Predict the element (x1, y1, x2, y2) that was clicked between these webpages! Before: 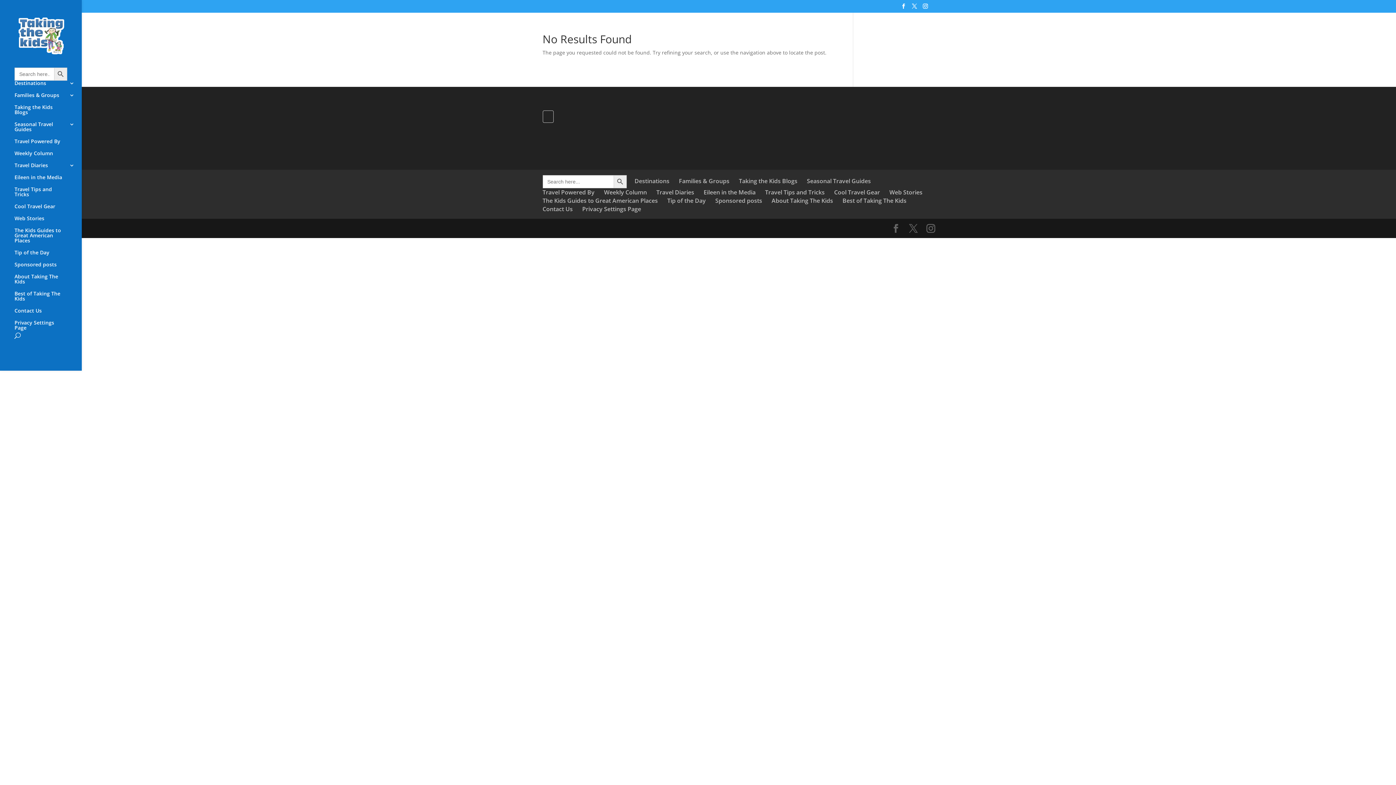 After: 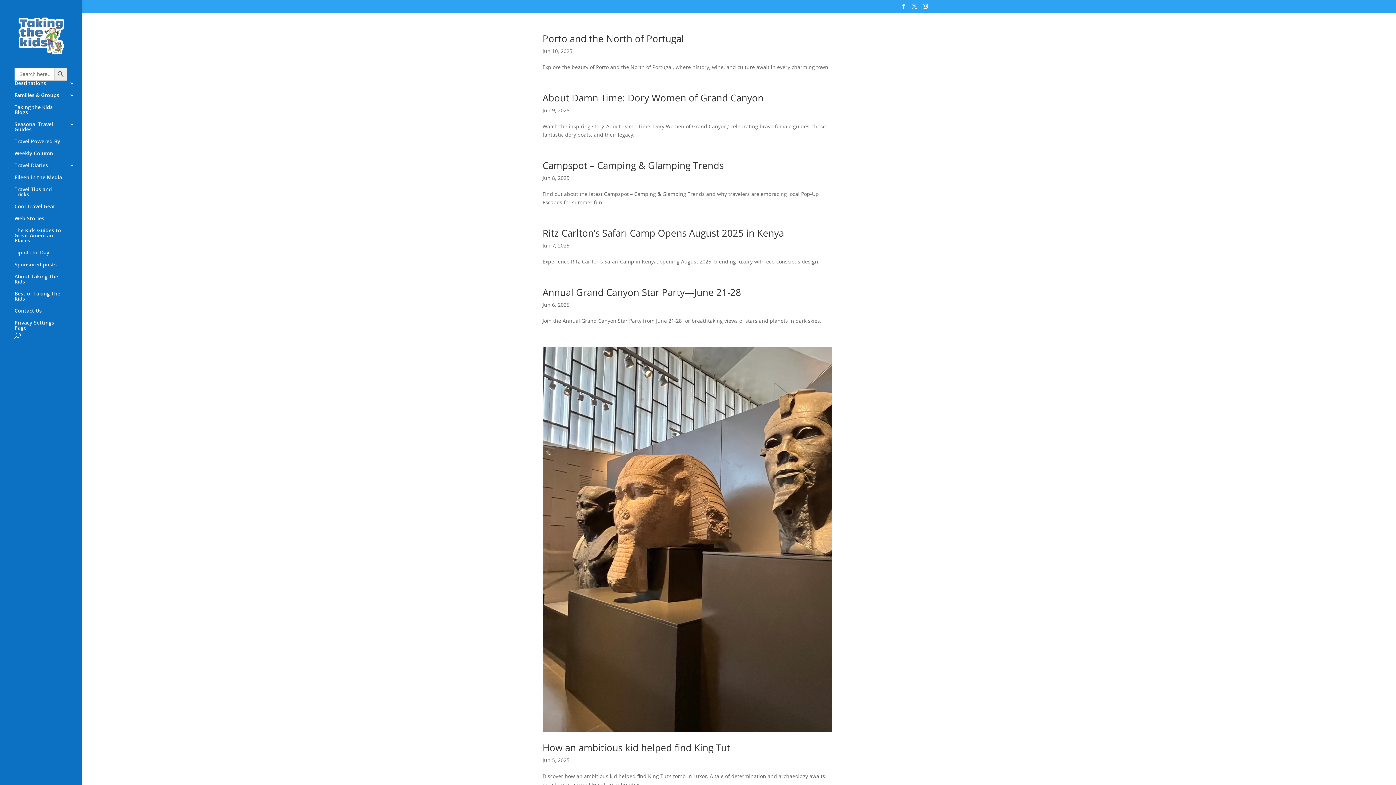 Action: bbox: (54, 67, 67, 80) label: Search Button